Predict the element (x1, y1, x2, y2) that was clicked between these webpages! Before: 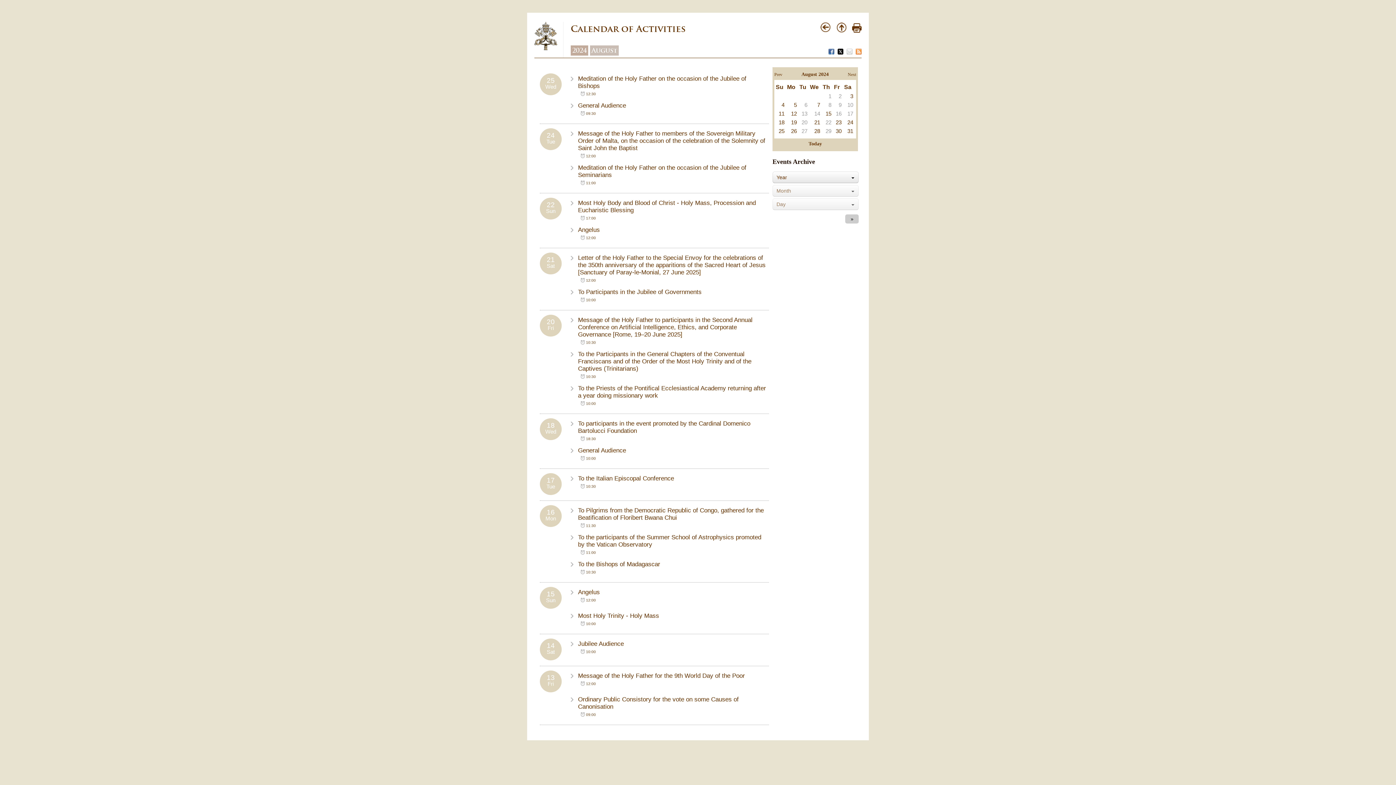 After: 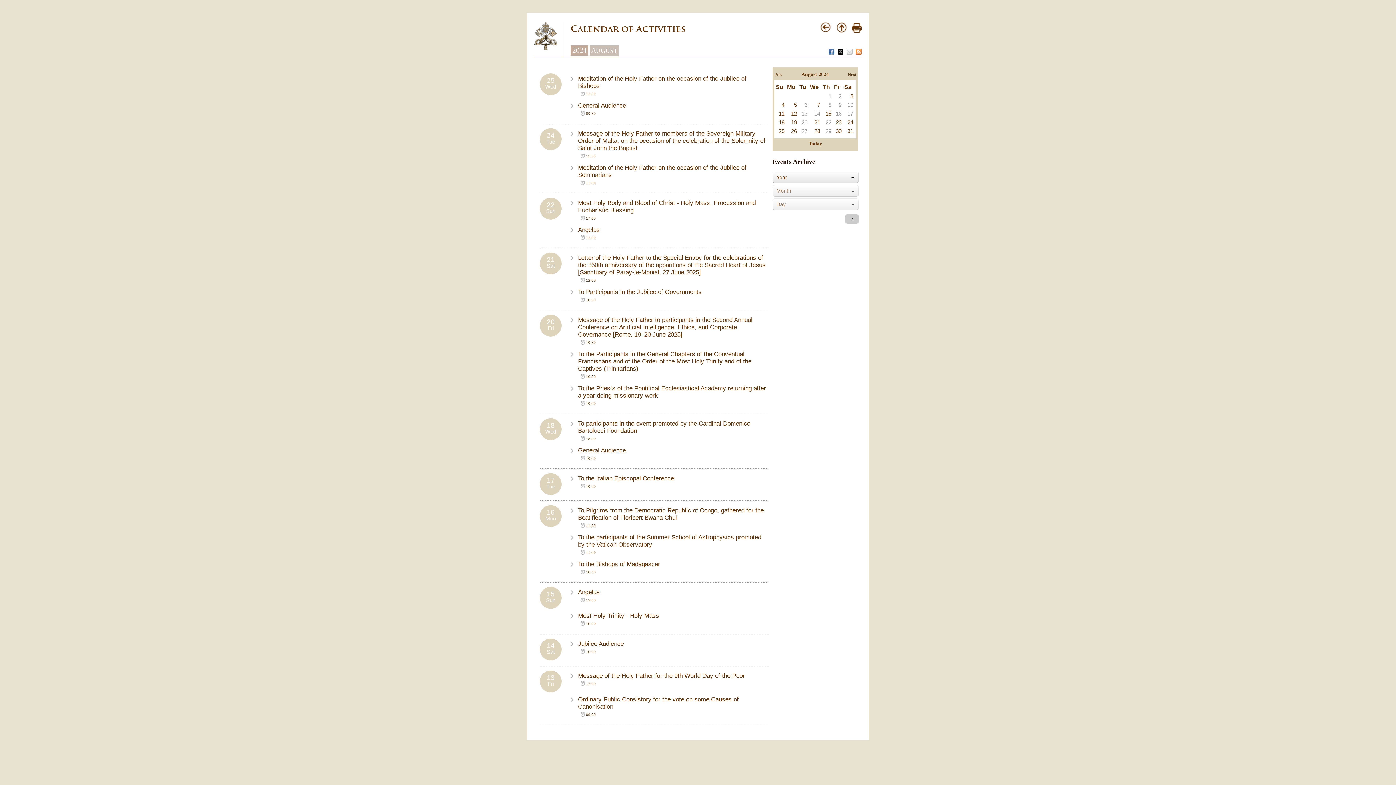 Action: label:   bbox: (828, 50, 836, 56)